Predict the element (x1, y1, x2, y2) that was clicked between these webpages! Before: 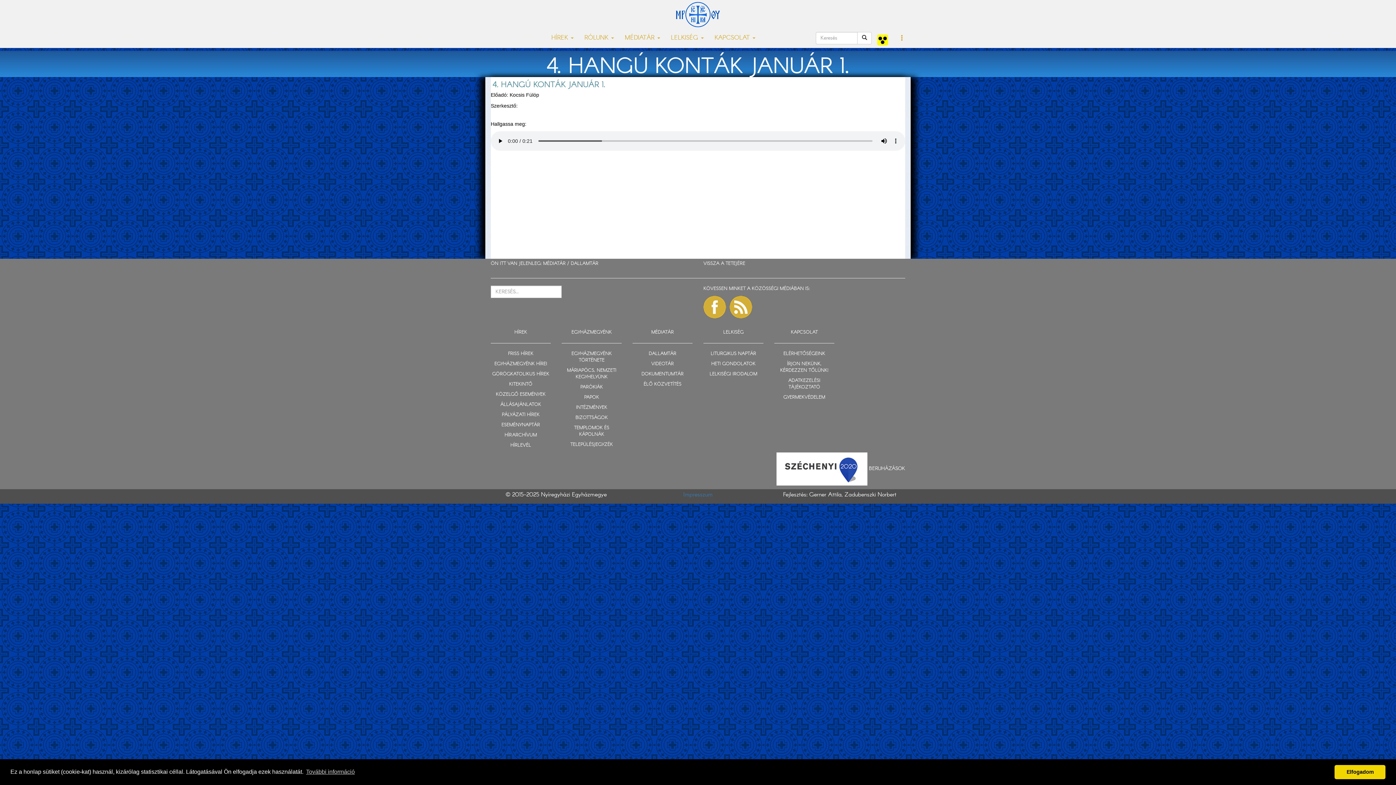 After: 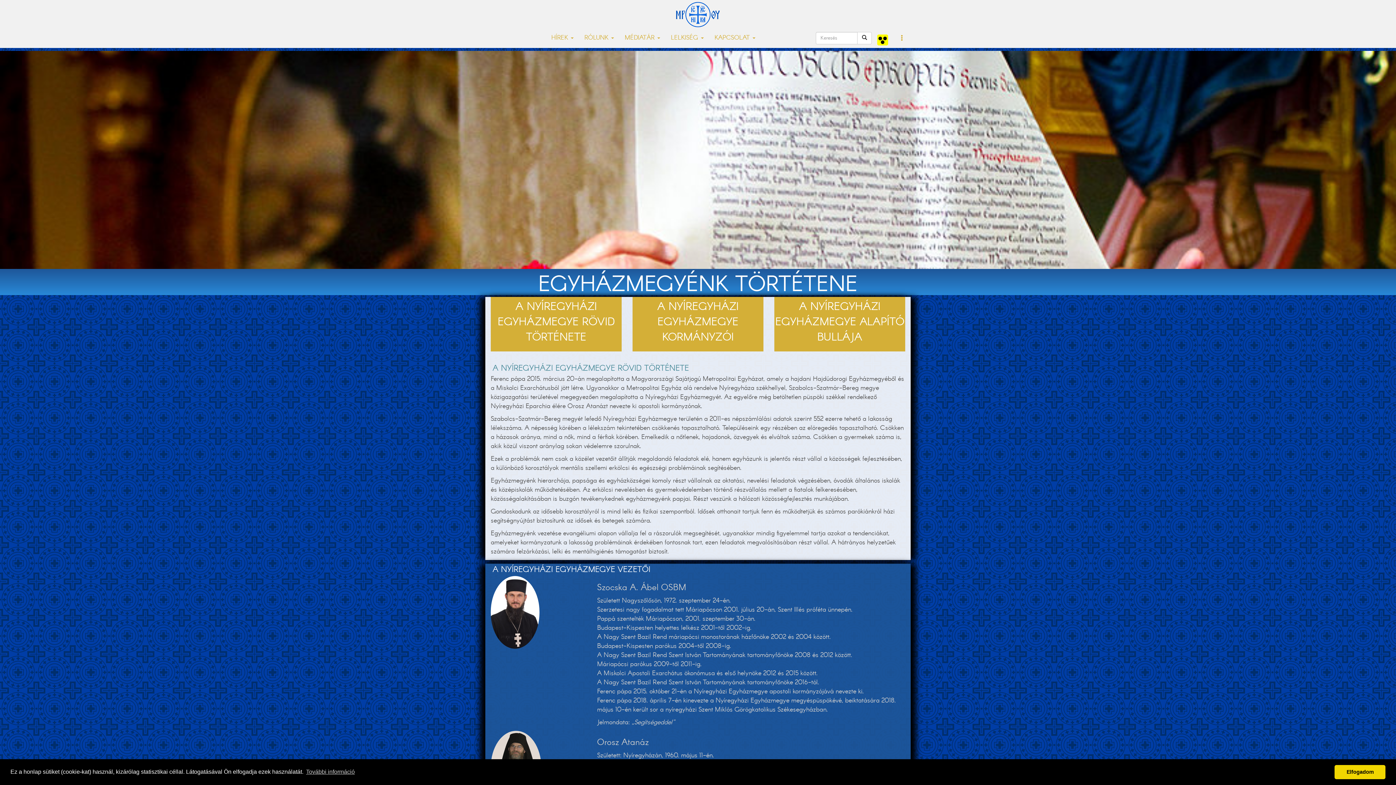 Action: bbox: (571, 350, 612, 364) label: EGYHÁZMEGYÉNK TÖRTÉNETE